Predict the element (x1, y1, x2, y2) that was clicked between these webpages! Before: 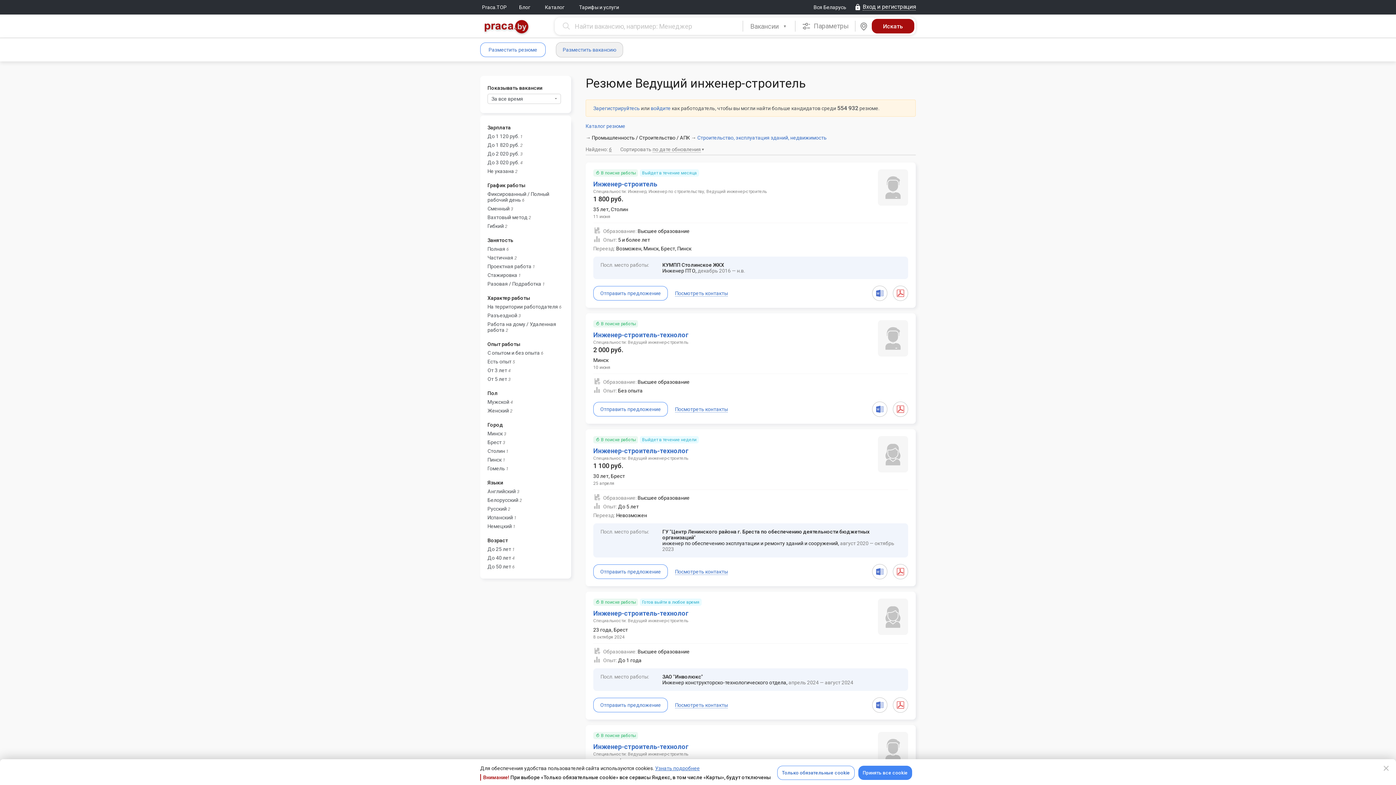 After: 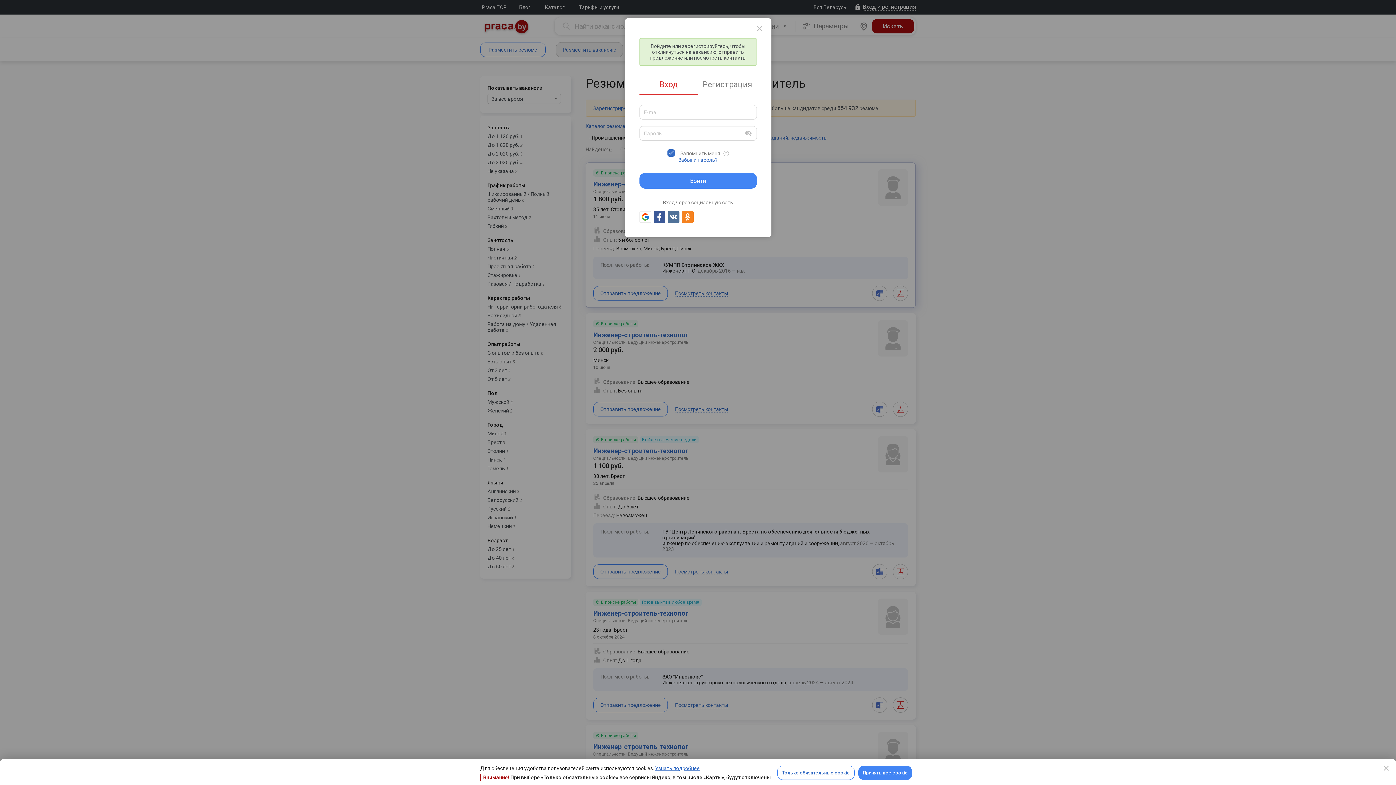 Action: bbox: (593, 286, 668, 300) label: Отправить предложение